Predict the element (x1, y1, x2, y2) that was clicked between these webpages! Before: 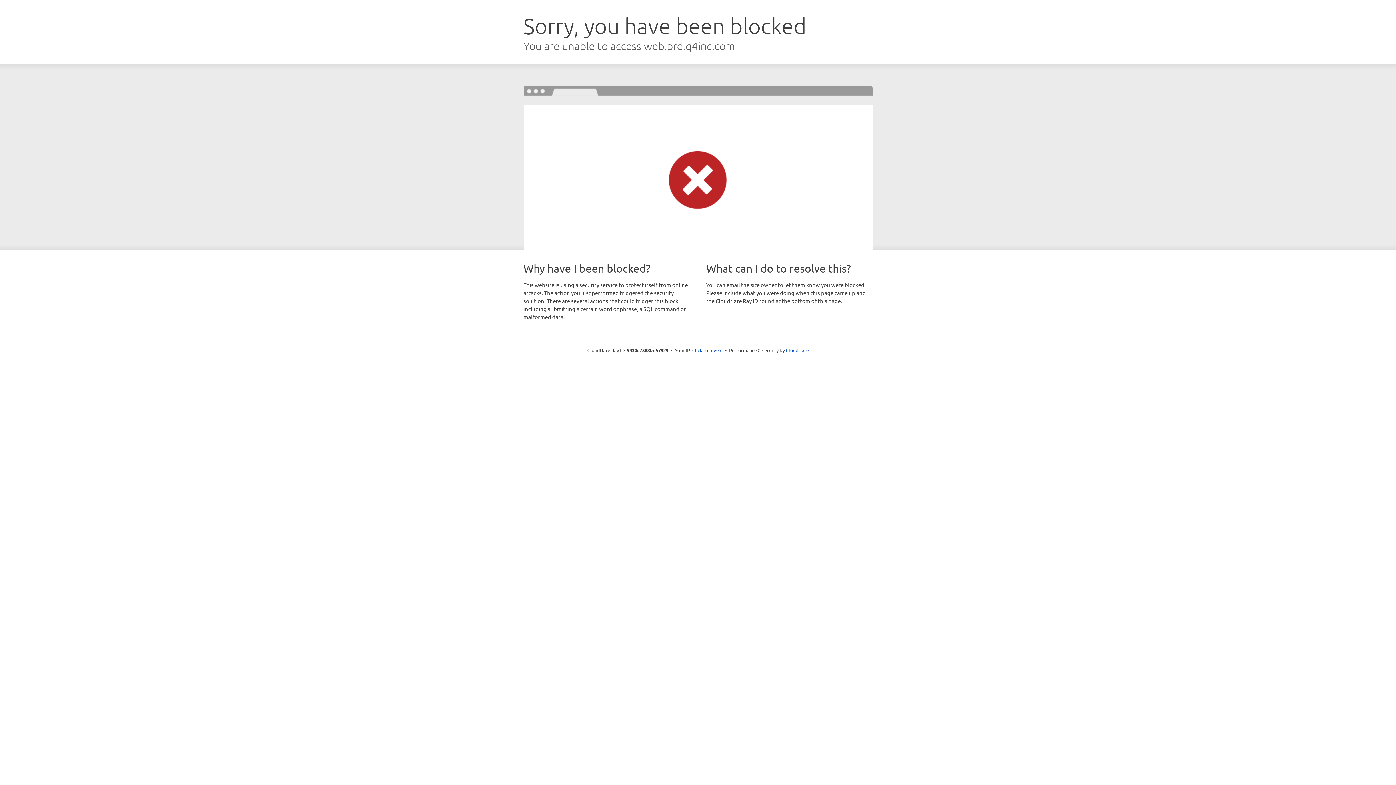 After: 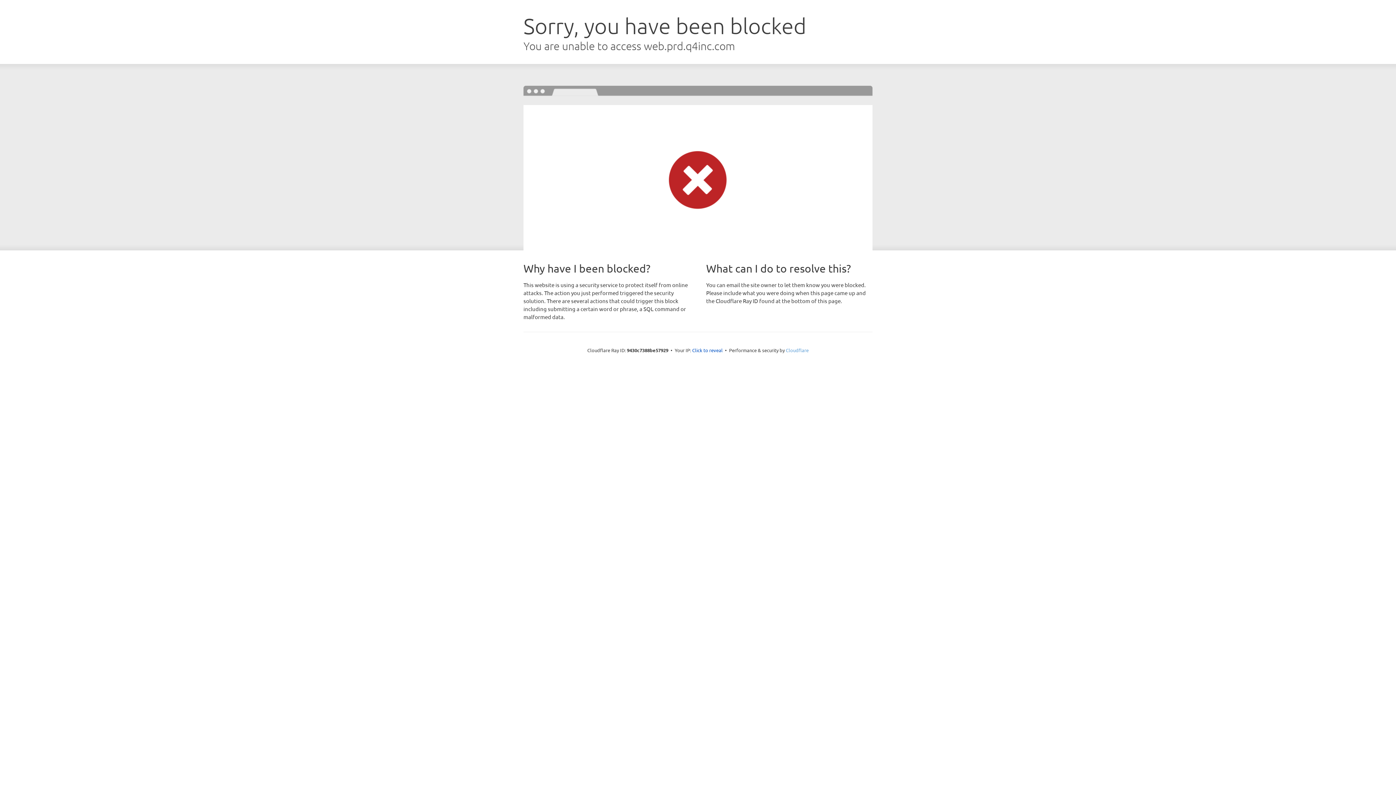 Action: bbox: (786, 347, 808, 353) label: Cloudflare